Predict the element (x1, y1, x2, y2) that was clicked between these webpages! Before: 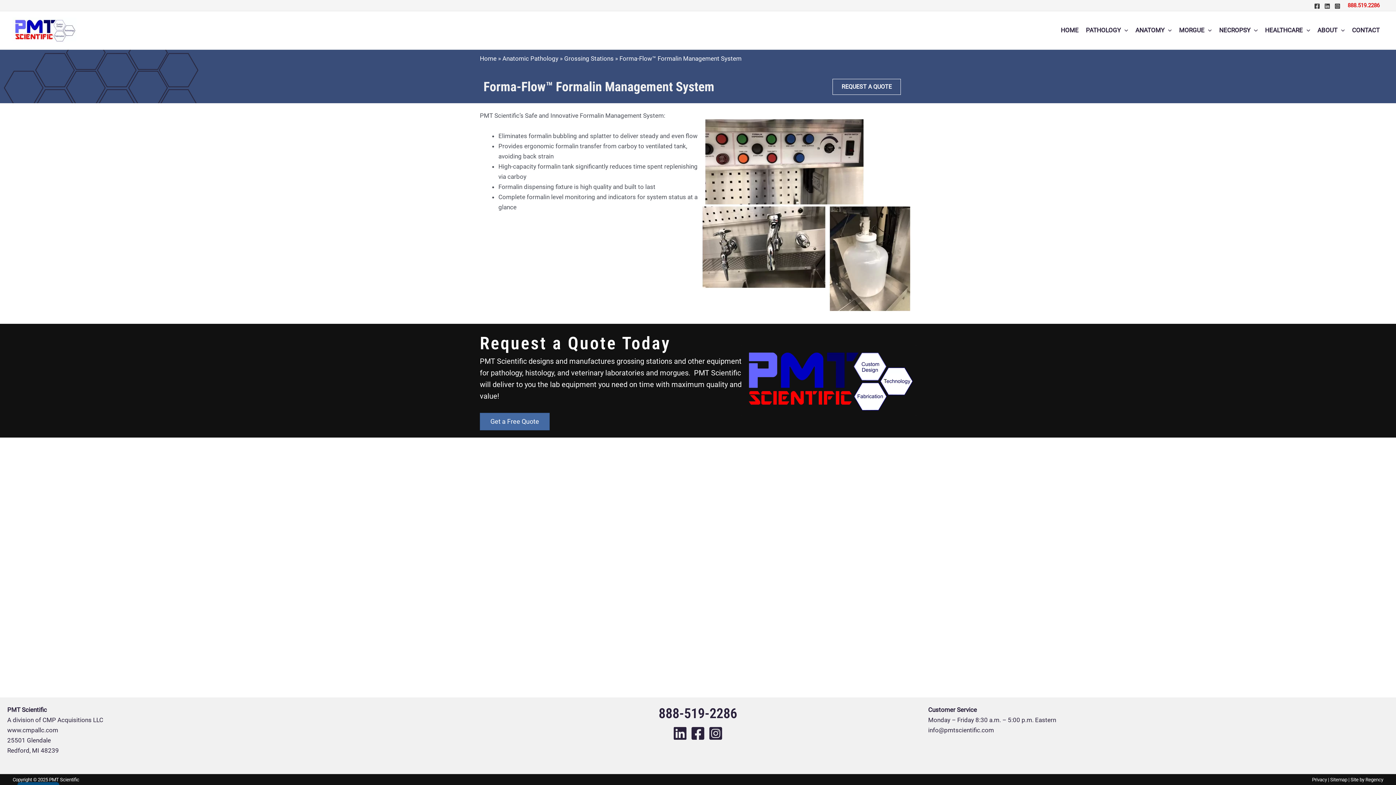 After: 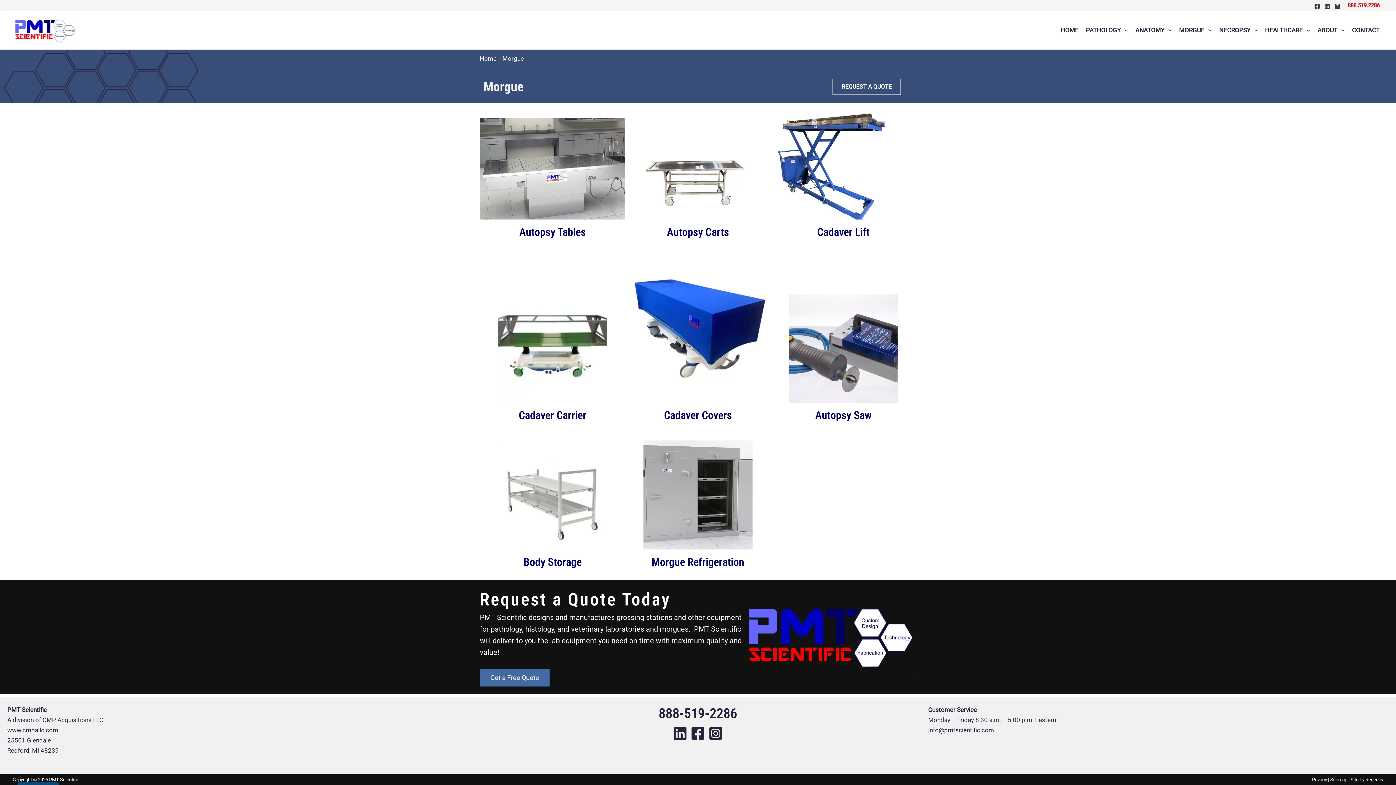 Action: label: MORGUE bbox: (1175, 15, 1215, 44)